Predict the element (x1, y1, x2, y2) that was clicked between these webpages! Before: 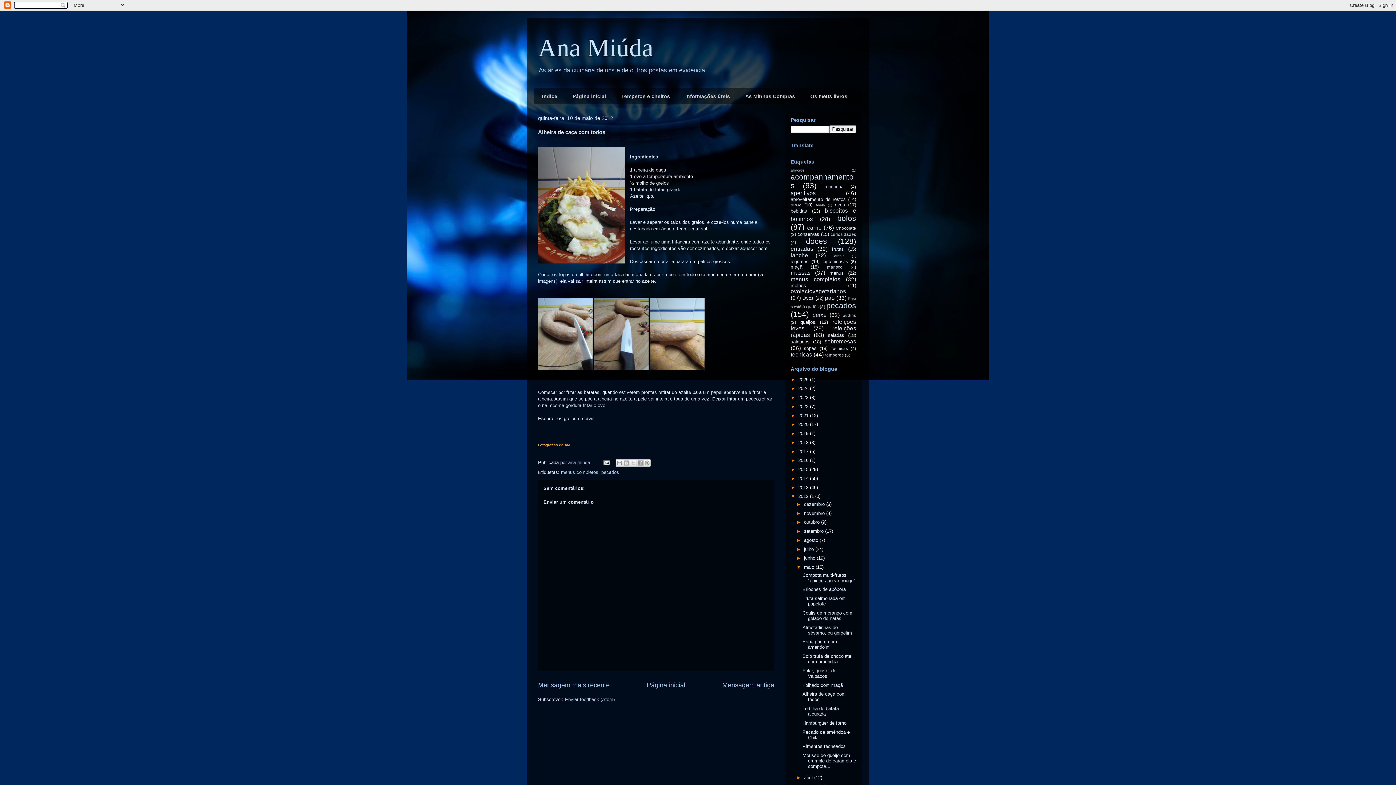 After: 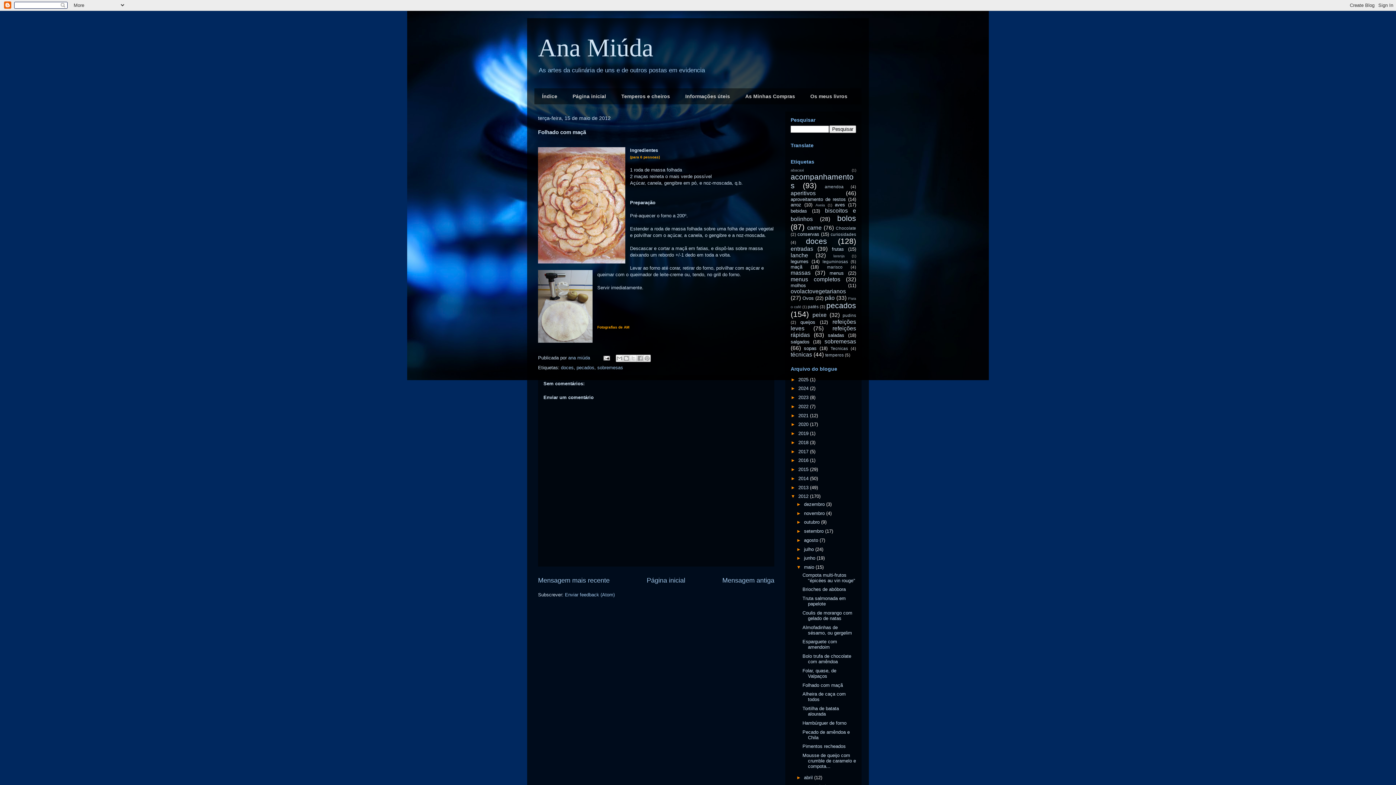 Action: bbox: (538, 681, 609, 688) label: Mensagem mais recente